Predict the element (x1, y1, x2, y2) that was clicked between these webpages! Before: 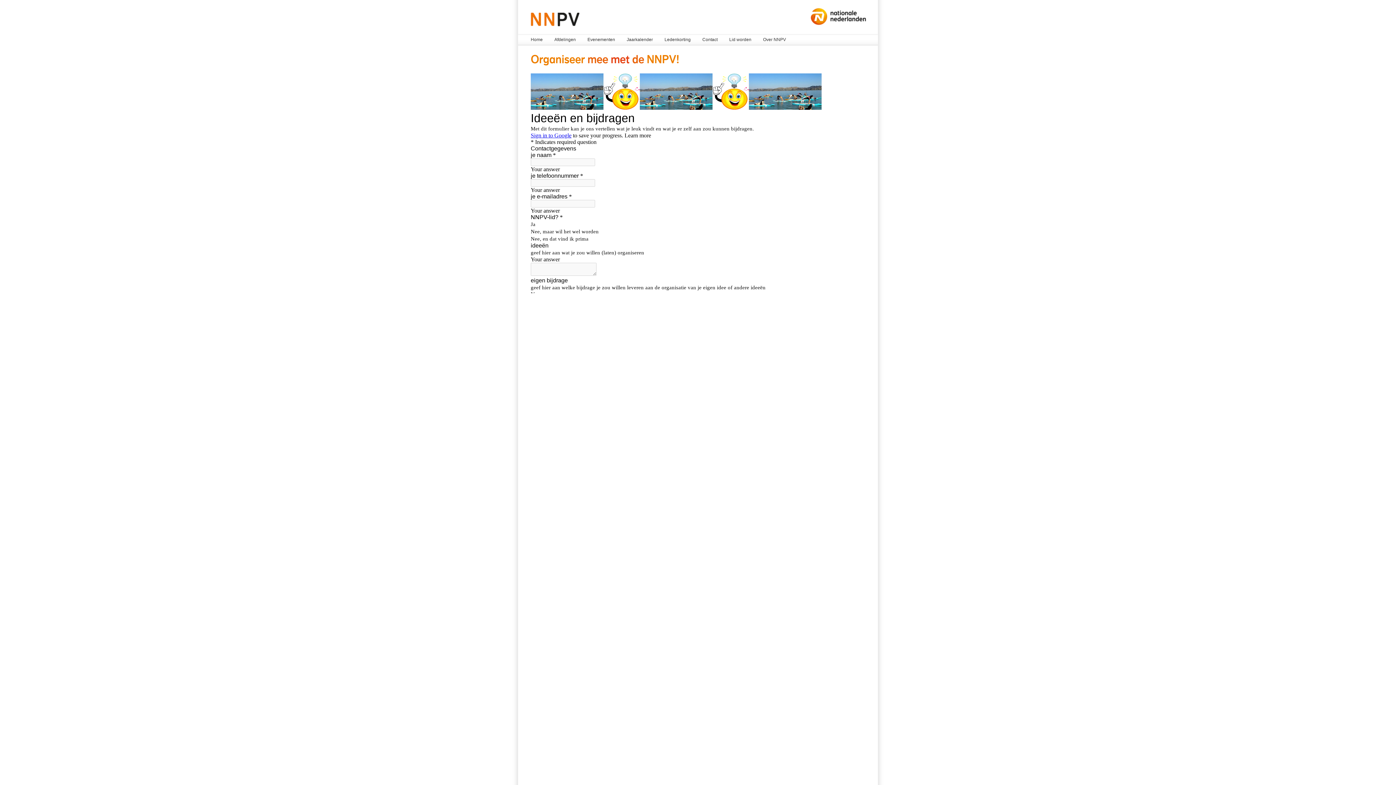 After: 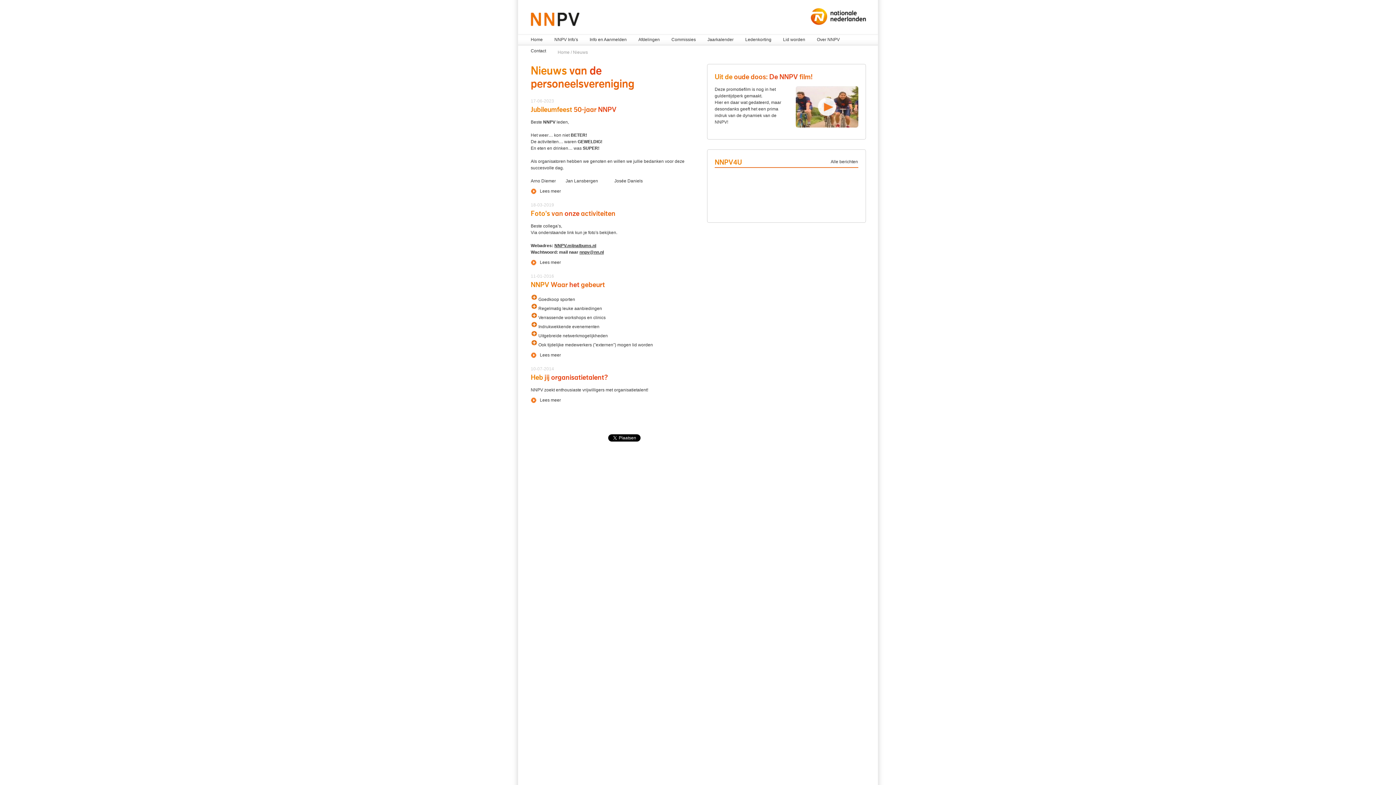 Action: label: Home bbox: (530, 37, 542, 42)